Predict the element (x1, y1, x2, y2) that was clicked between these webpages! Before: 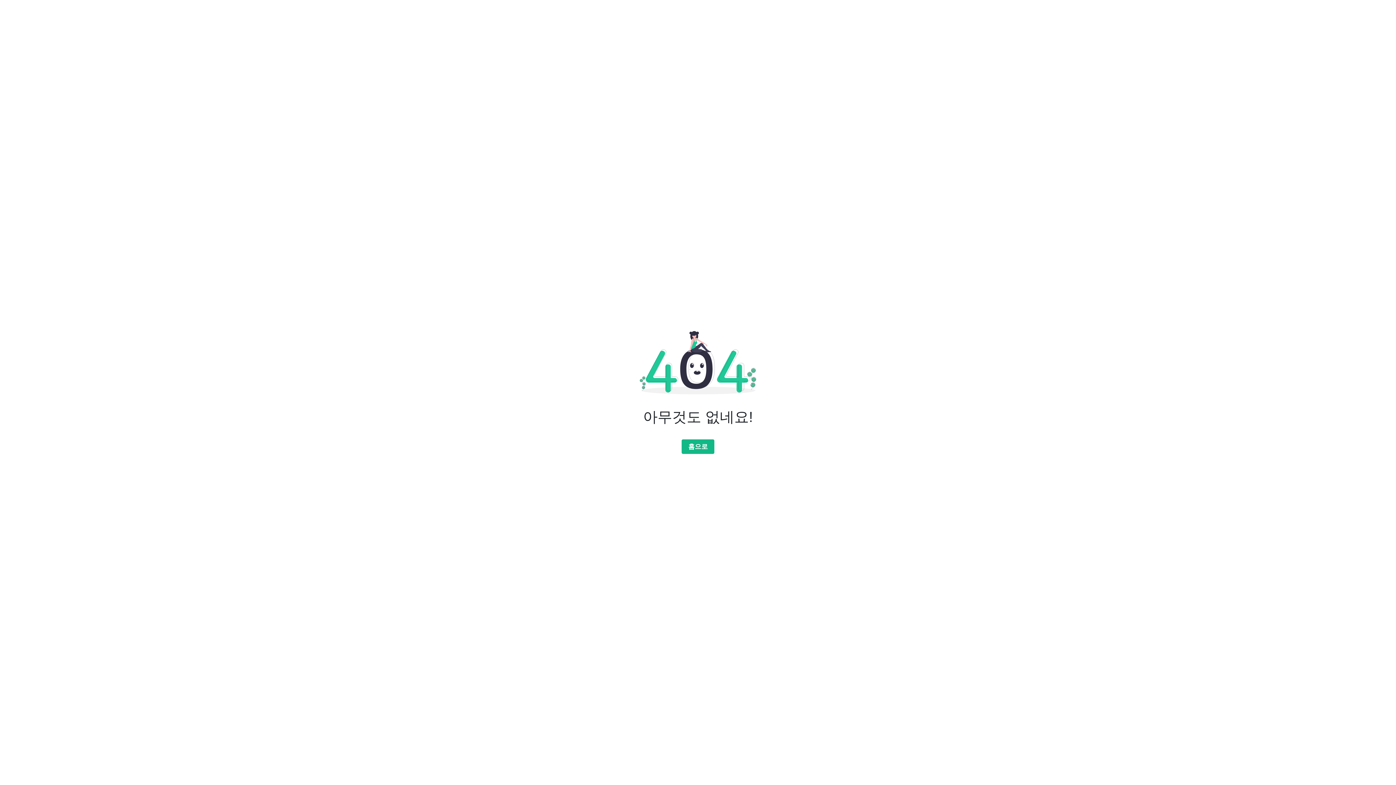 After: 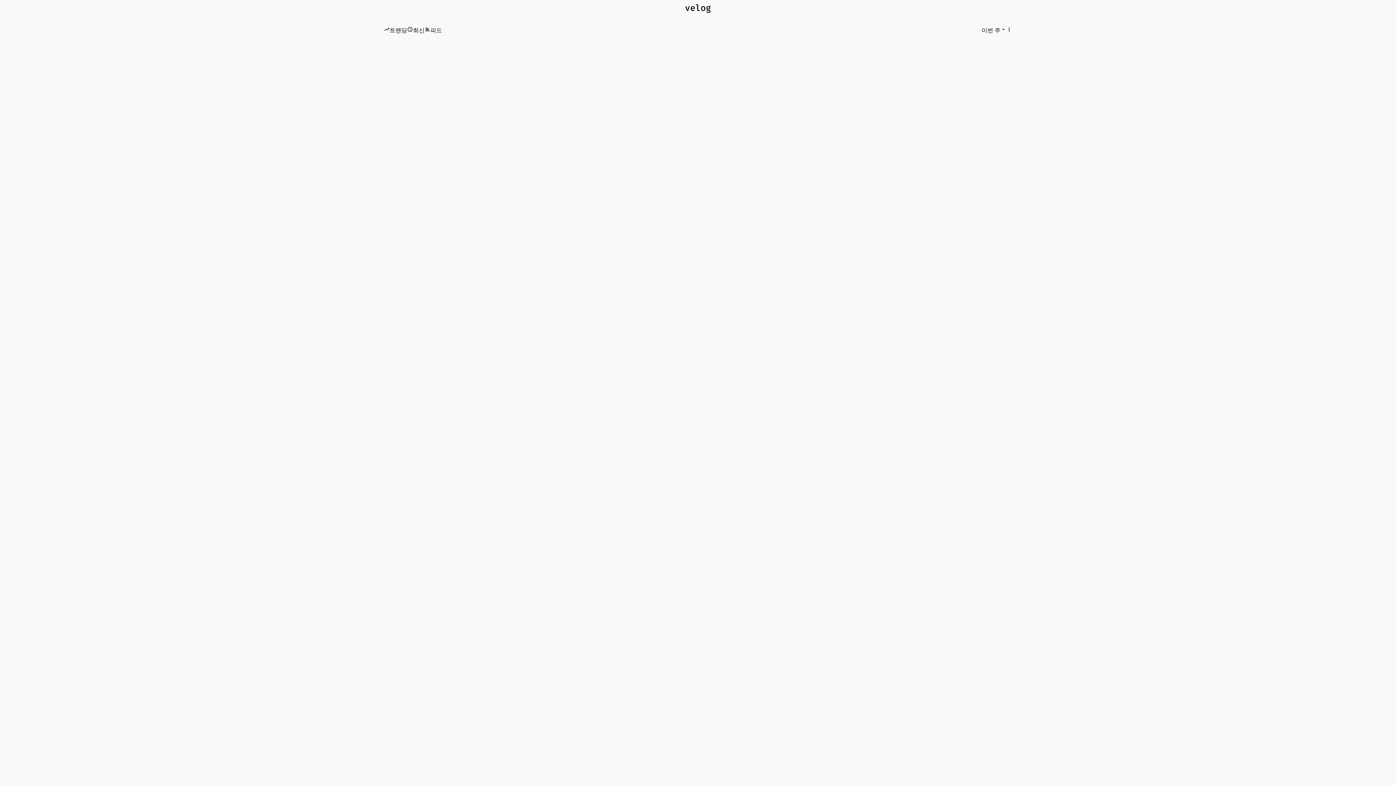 Action: label: 홈으로 bbox: (681, 439, 714, 454)